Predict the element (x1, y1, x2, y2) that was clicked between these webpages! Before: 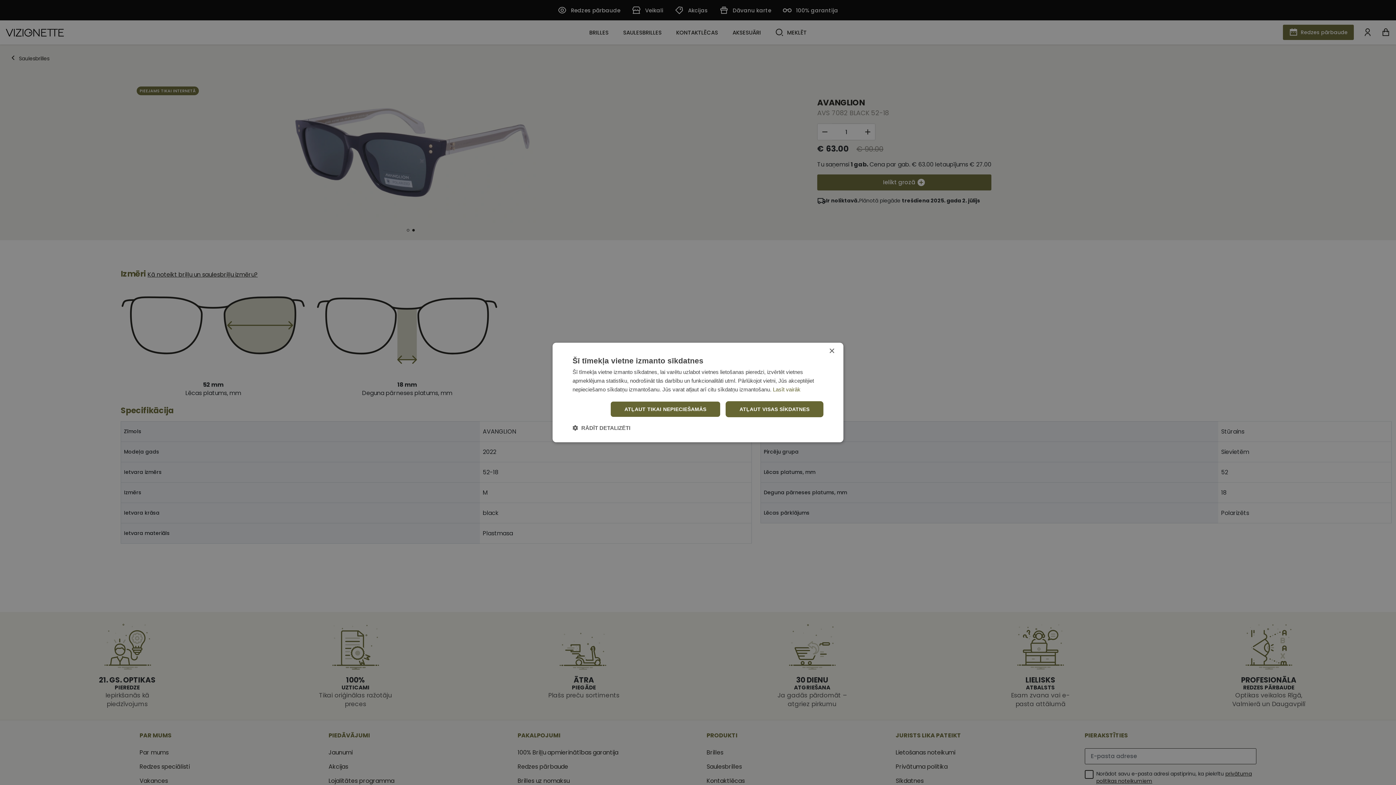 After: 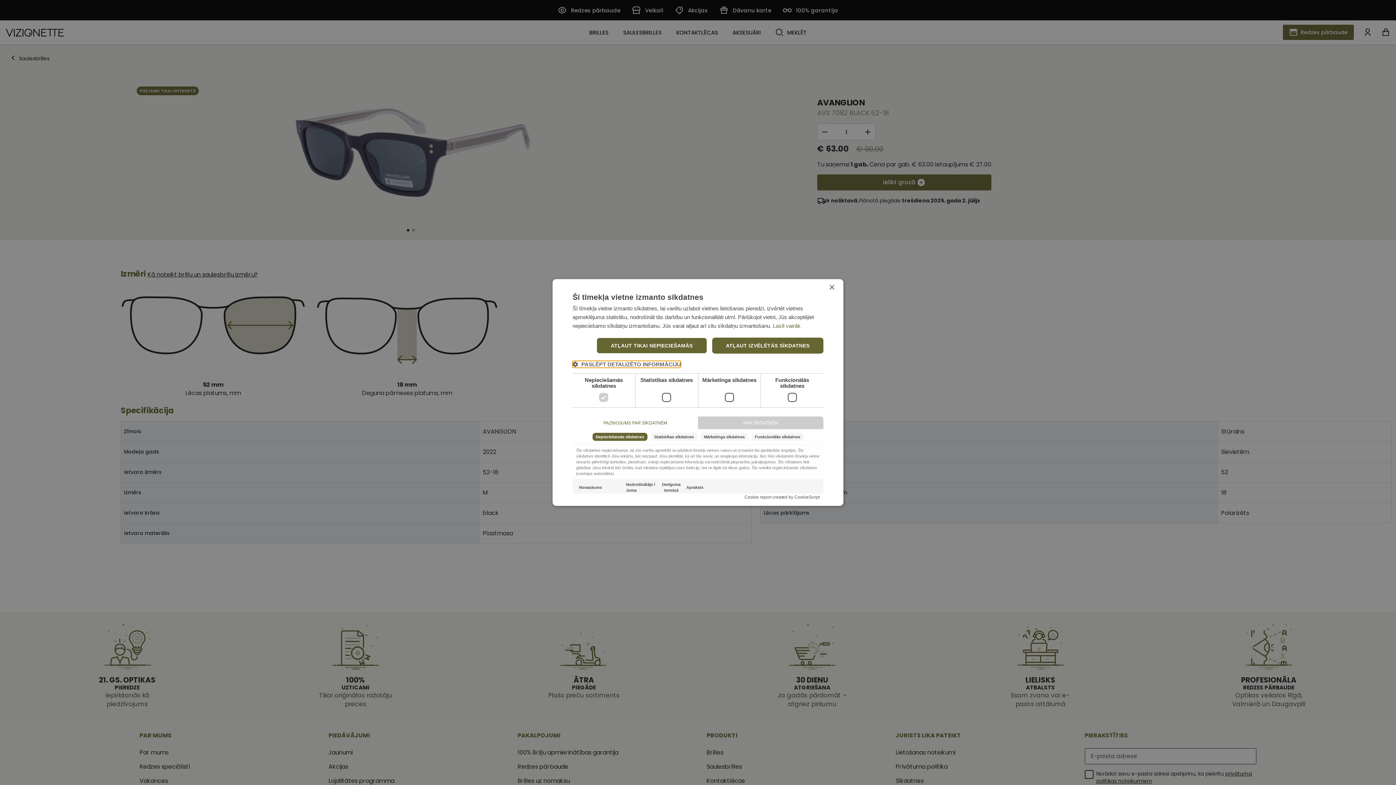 Action: label:  RĀDĪT DETALIZĒTI bbox: (572, 424, 630, 431)